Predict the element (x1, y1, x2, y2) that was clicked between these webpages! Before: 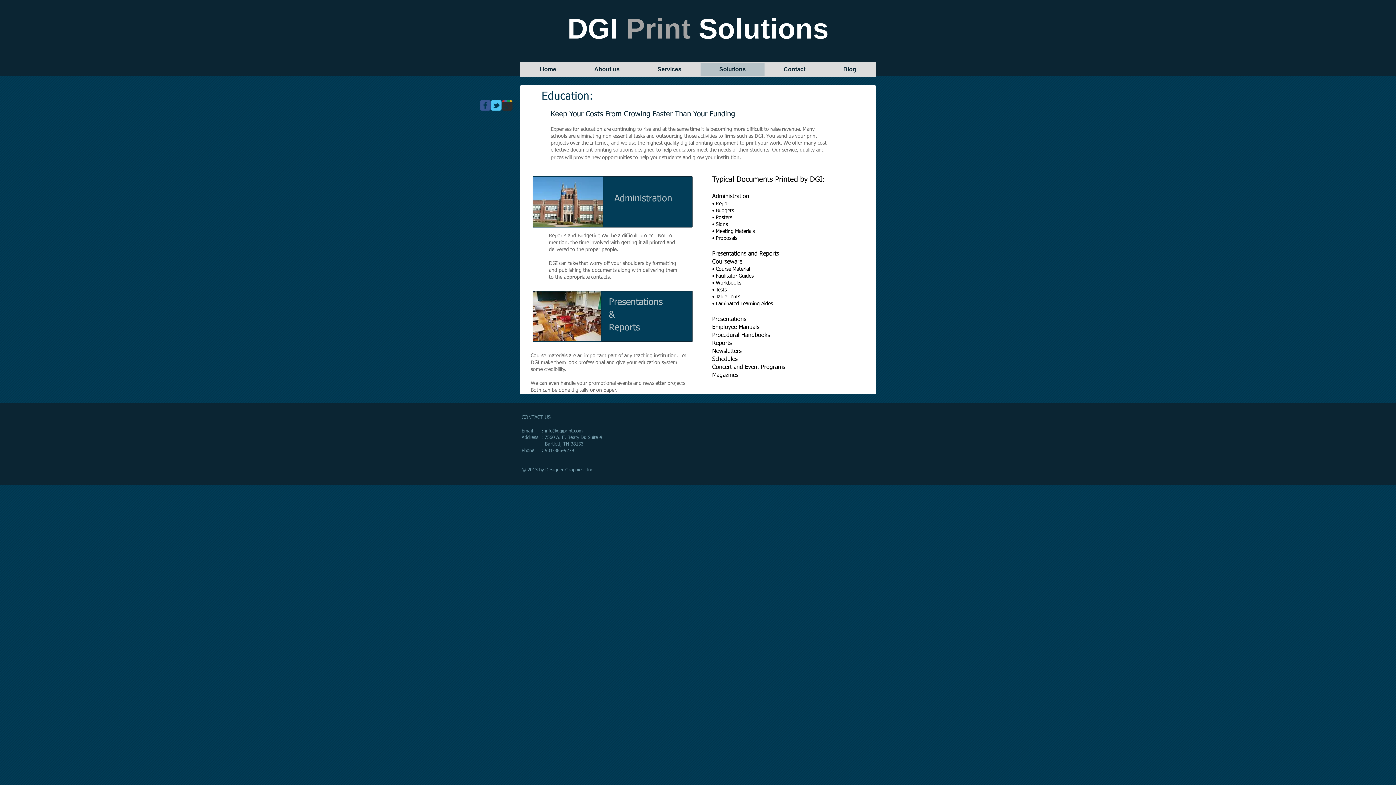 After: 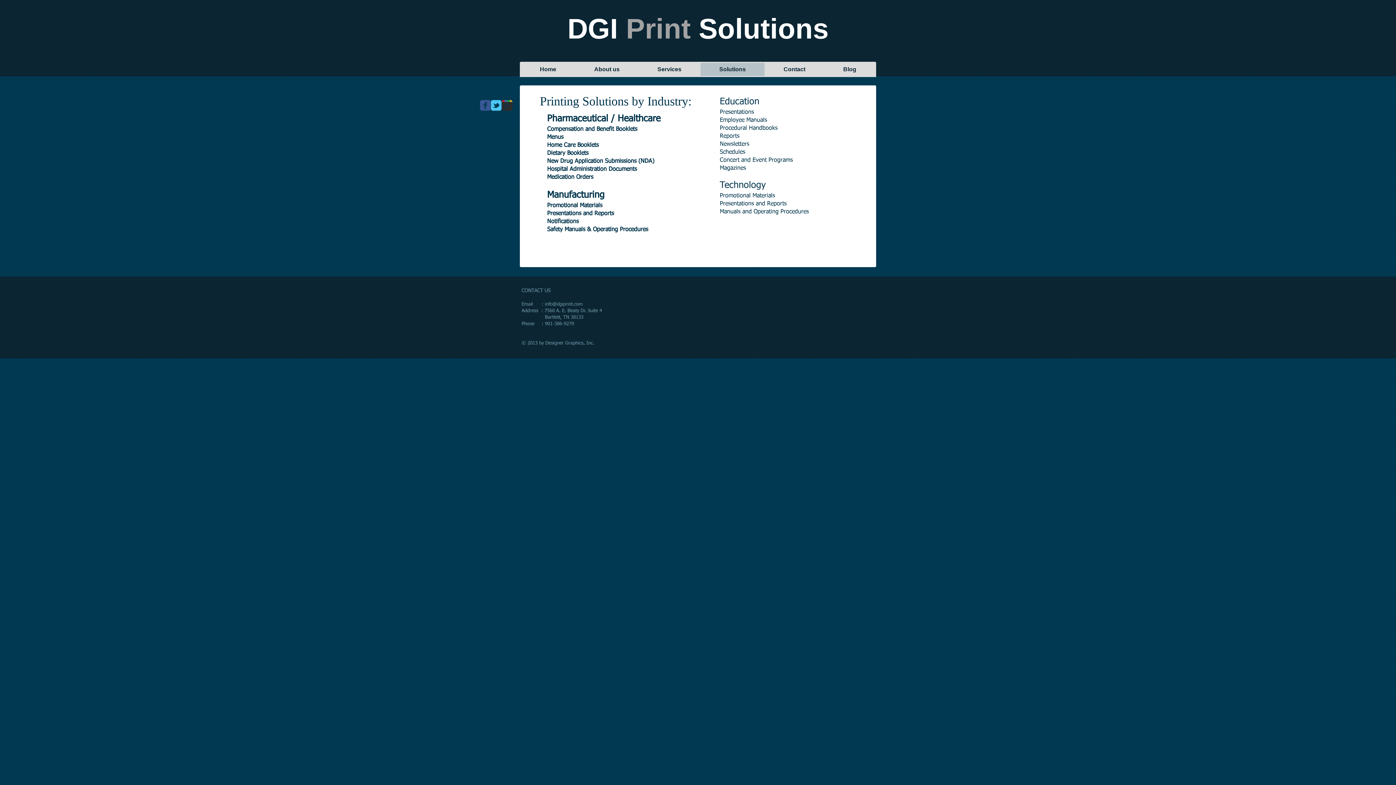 Action: bbox: (700, 62, 764, 76) label: Solutions